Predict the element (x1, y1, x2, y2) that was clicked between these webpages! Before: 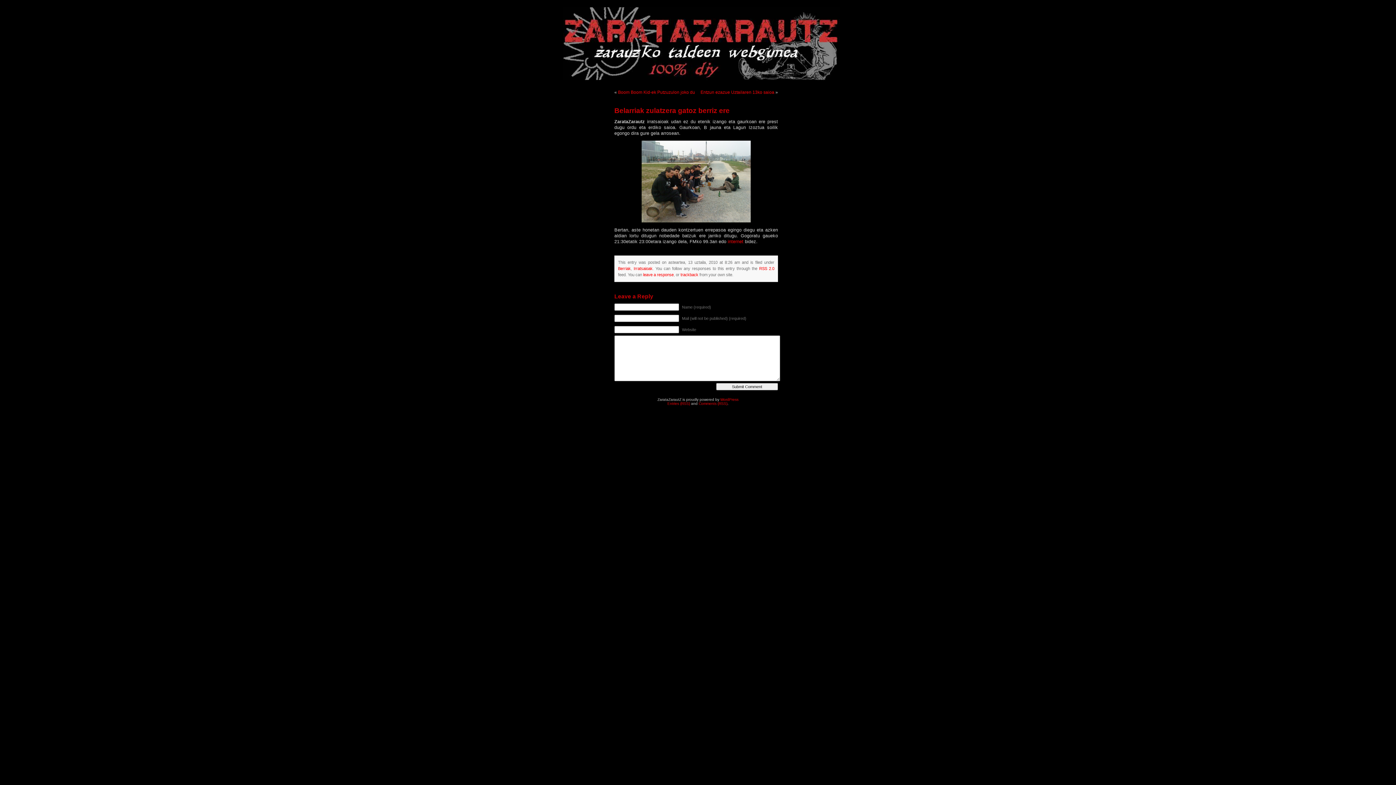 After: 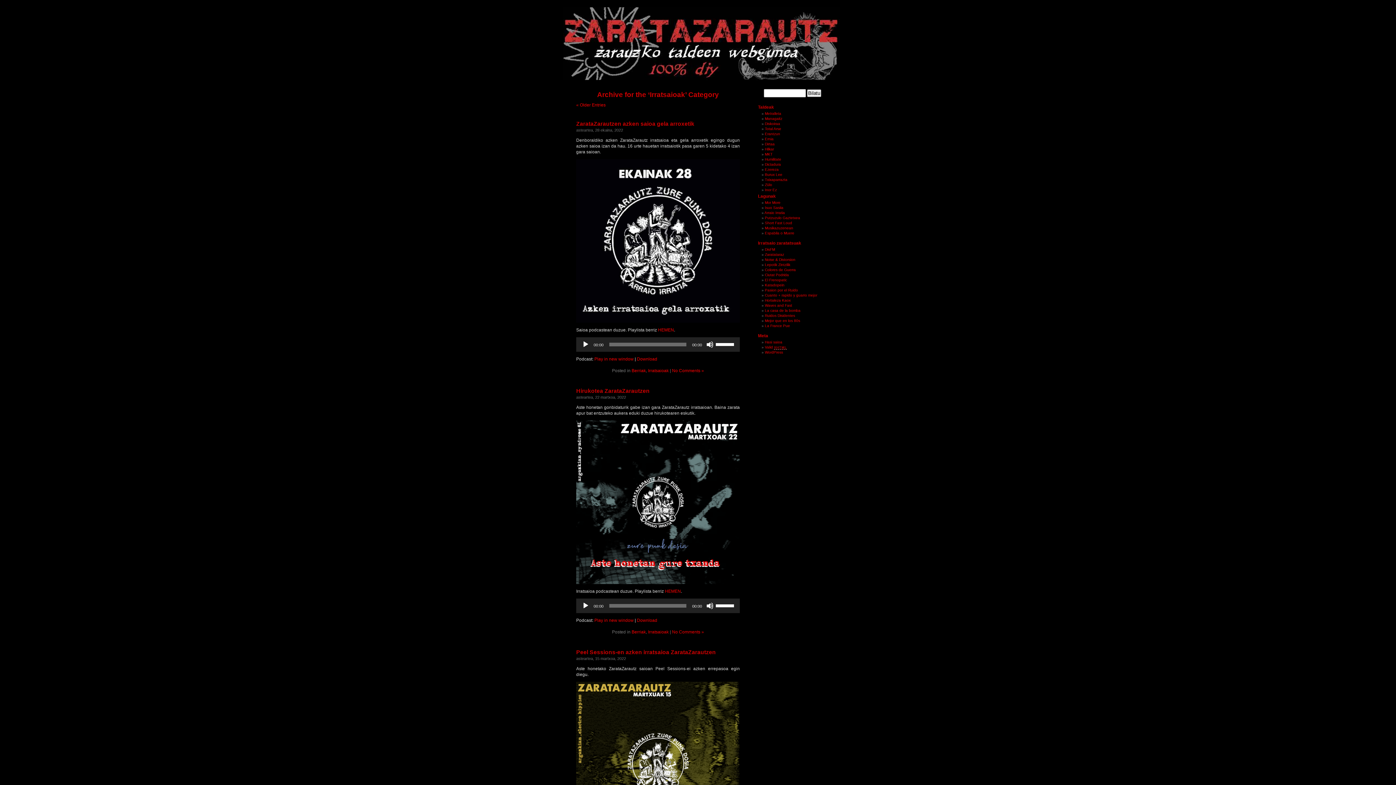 Action: bbox: (633, 266, 652, 270) label: Irratsaioak